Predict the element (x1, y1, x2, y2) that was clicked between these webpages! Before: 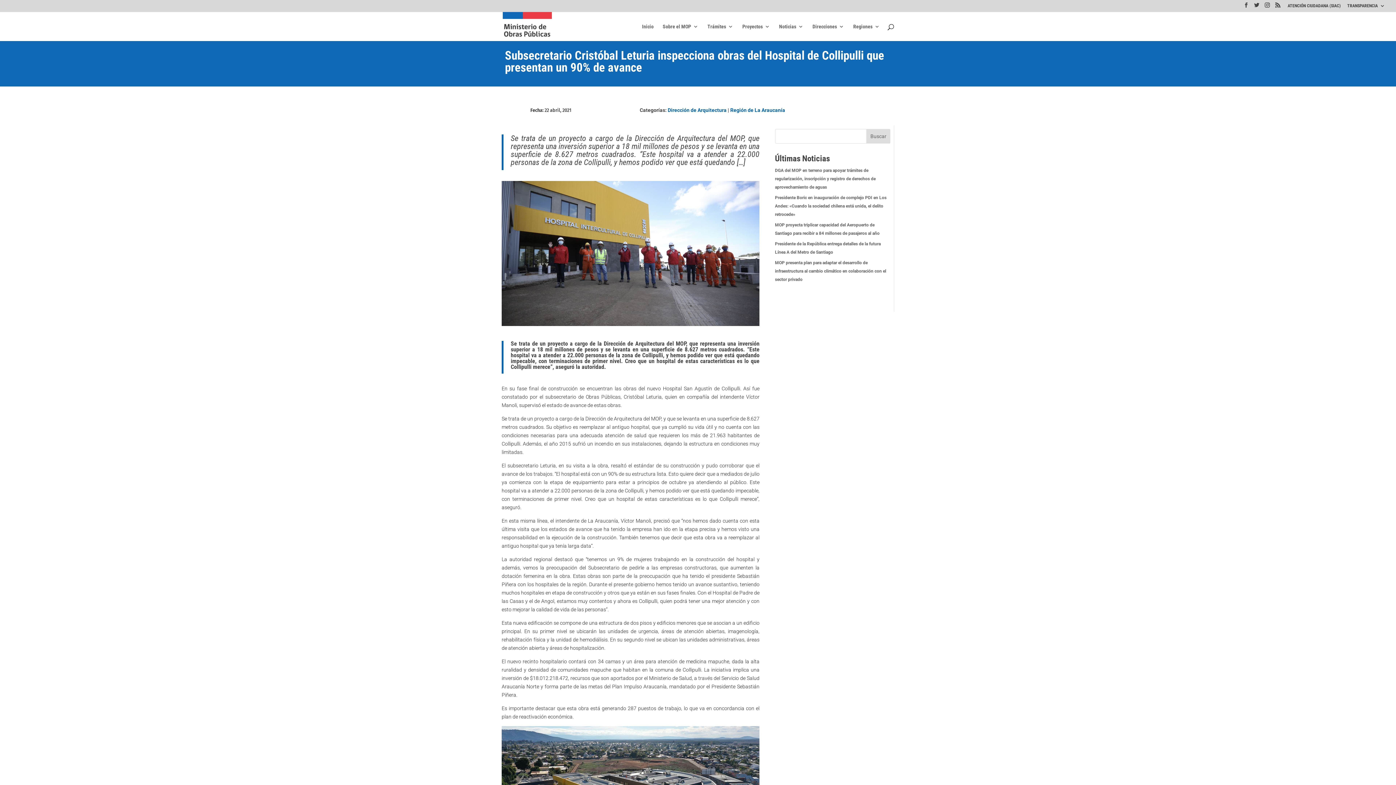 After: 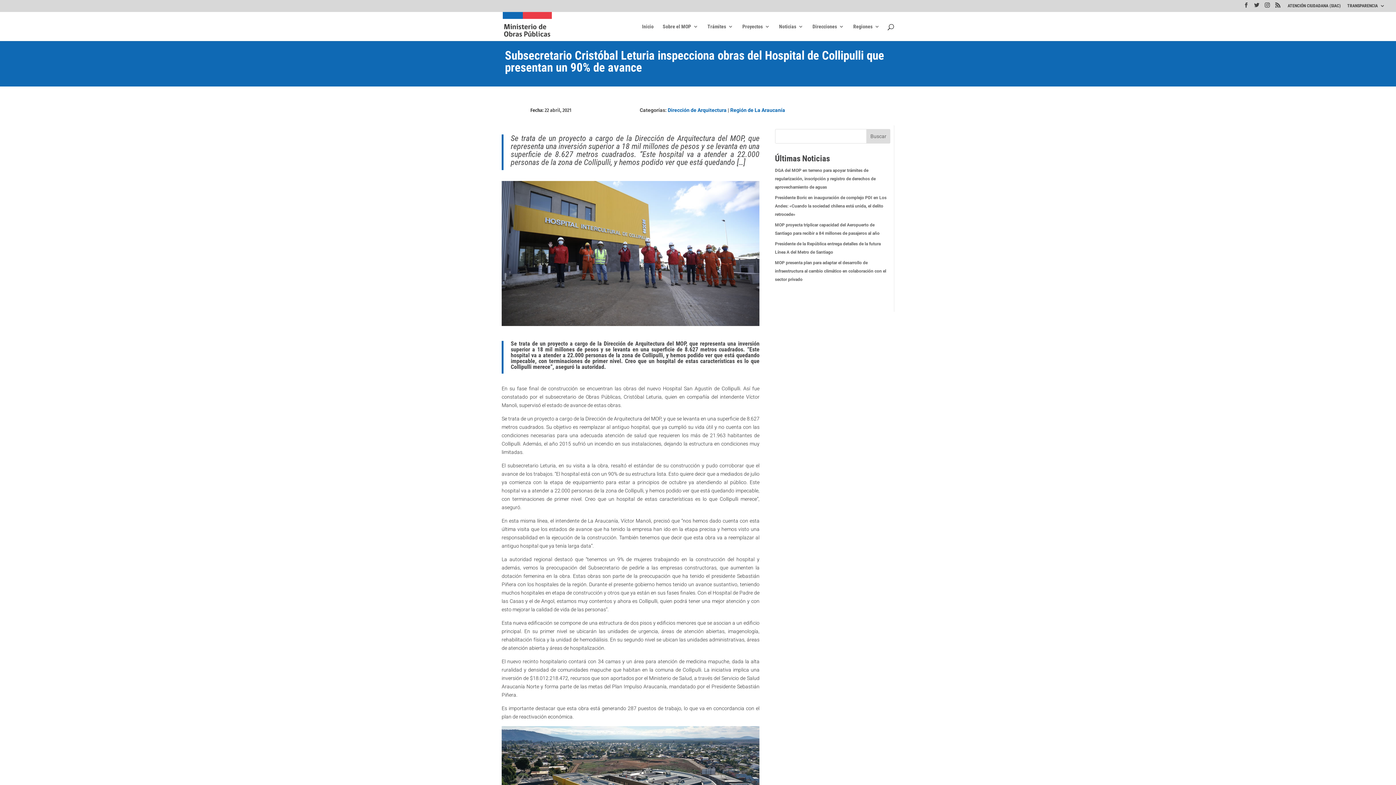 Action: label: Buscar bbox: (866, 129, 890, 143)